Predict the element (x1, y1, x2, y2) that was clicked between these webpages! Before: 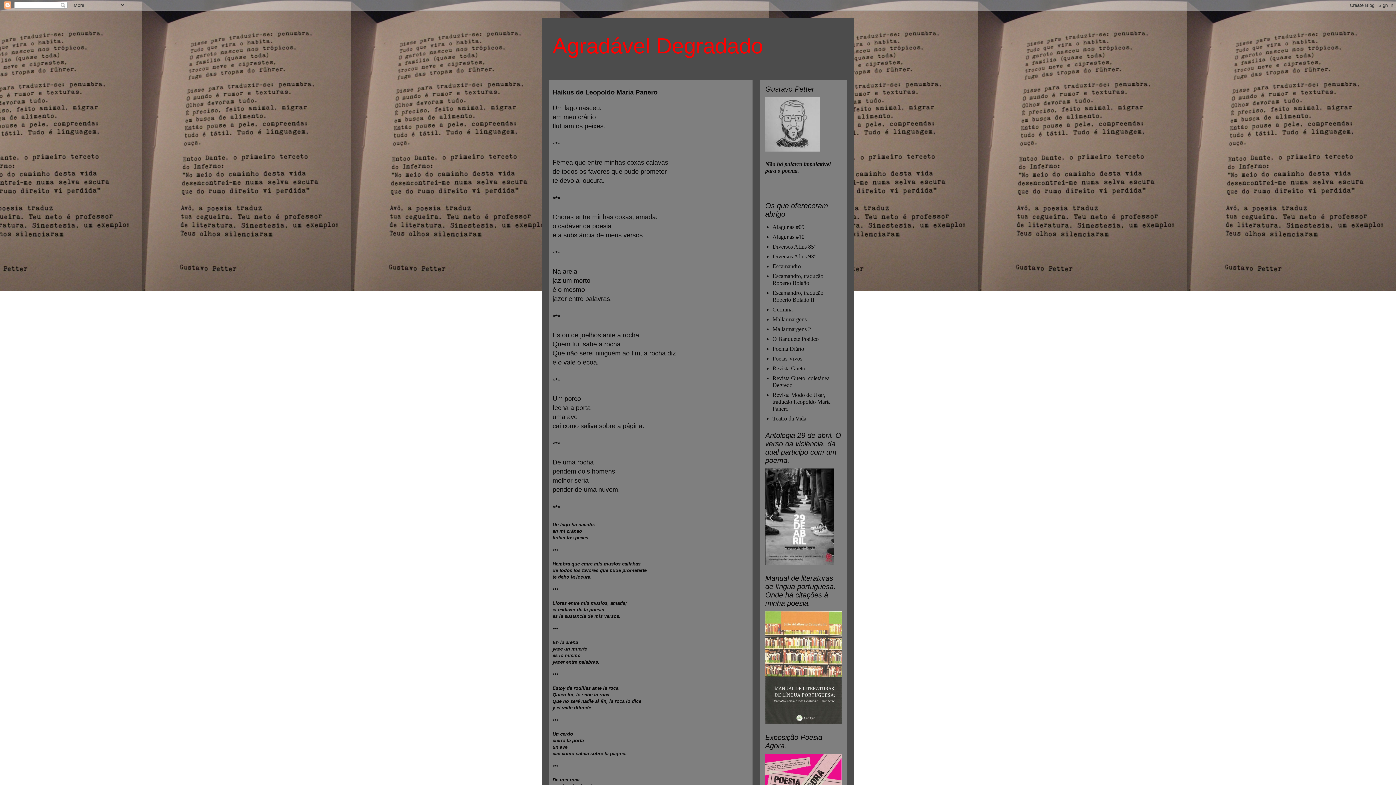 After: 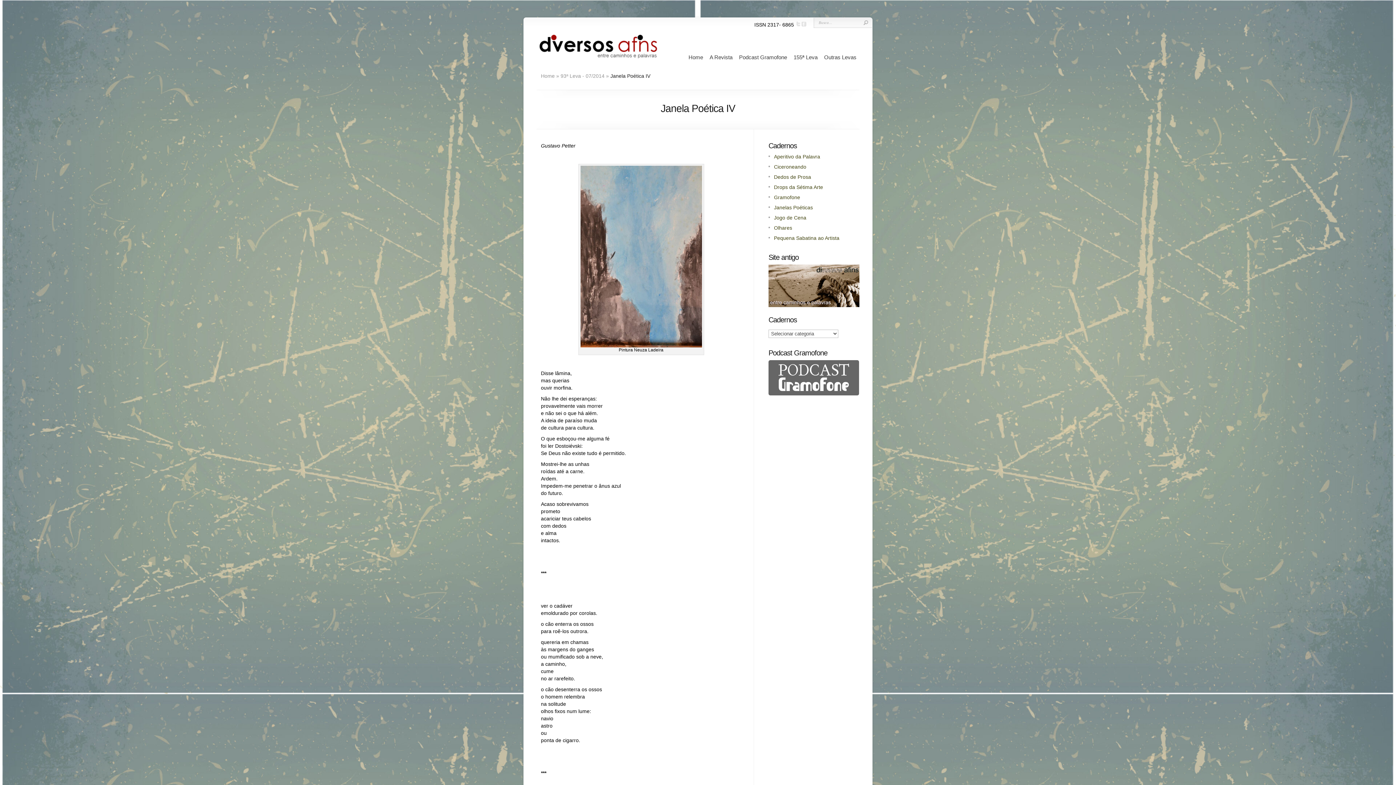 Action: bbox: (772, 253, 815, 259) label: Diversos Afins 93ª